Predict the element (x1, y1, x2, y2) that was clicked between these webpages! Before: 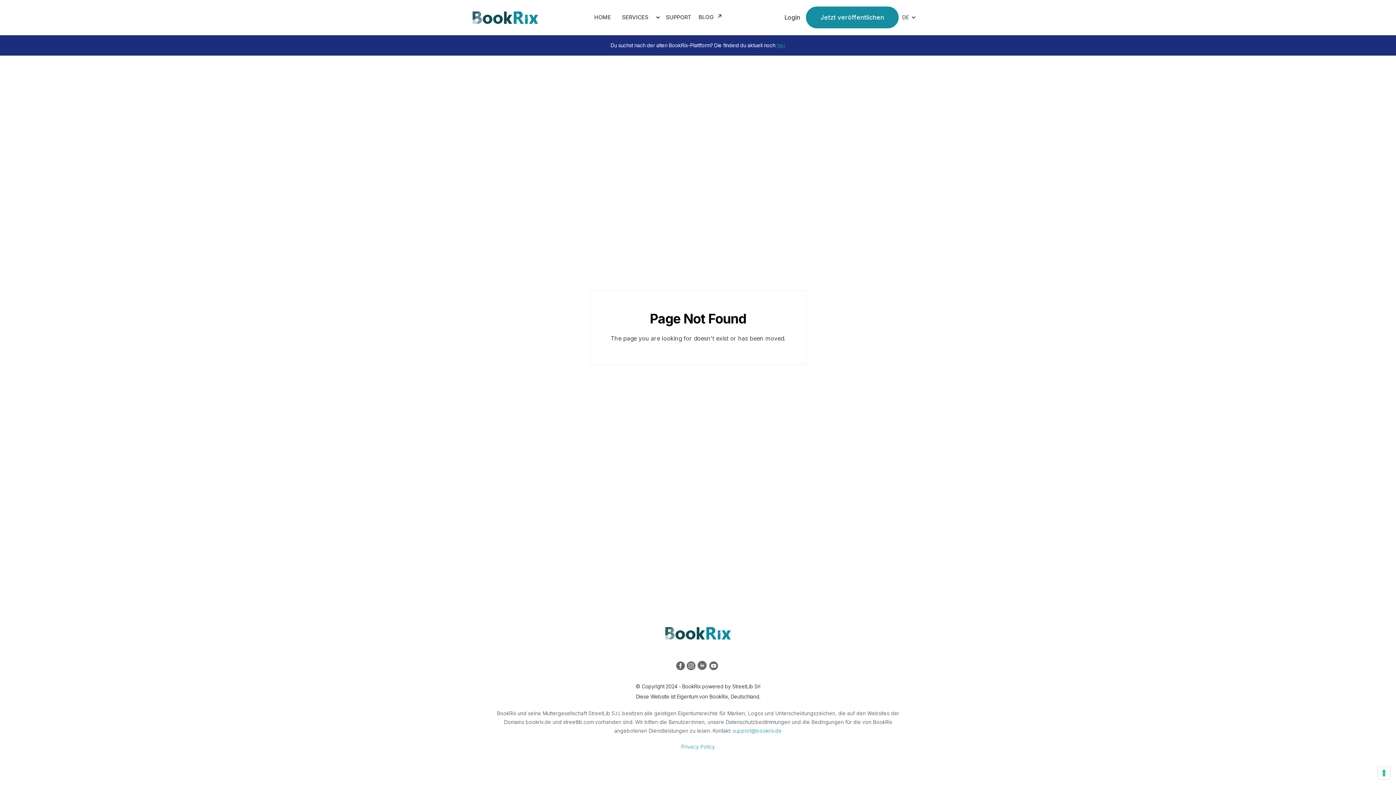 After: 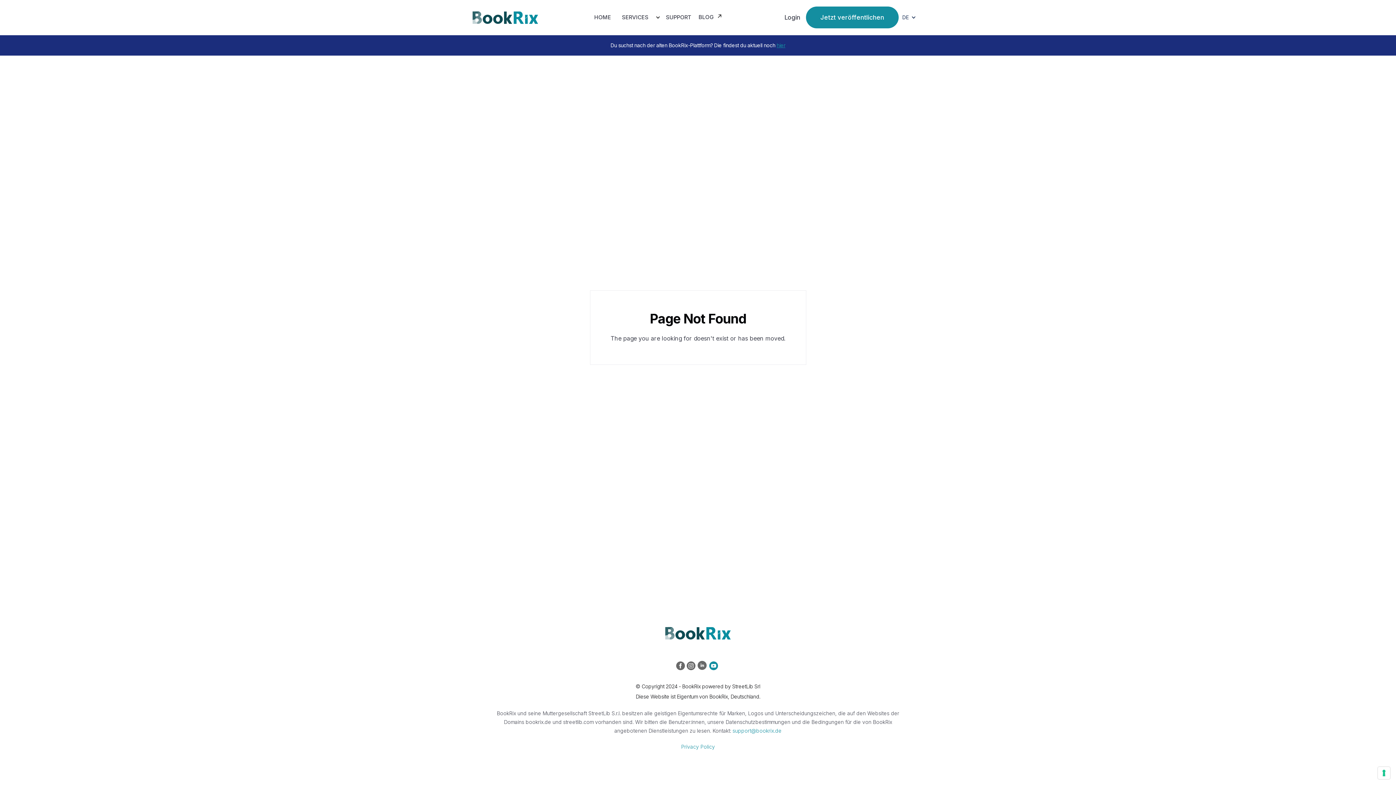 Action: bbox: (709, 661, 720, 672)